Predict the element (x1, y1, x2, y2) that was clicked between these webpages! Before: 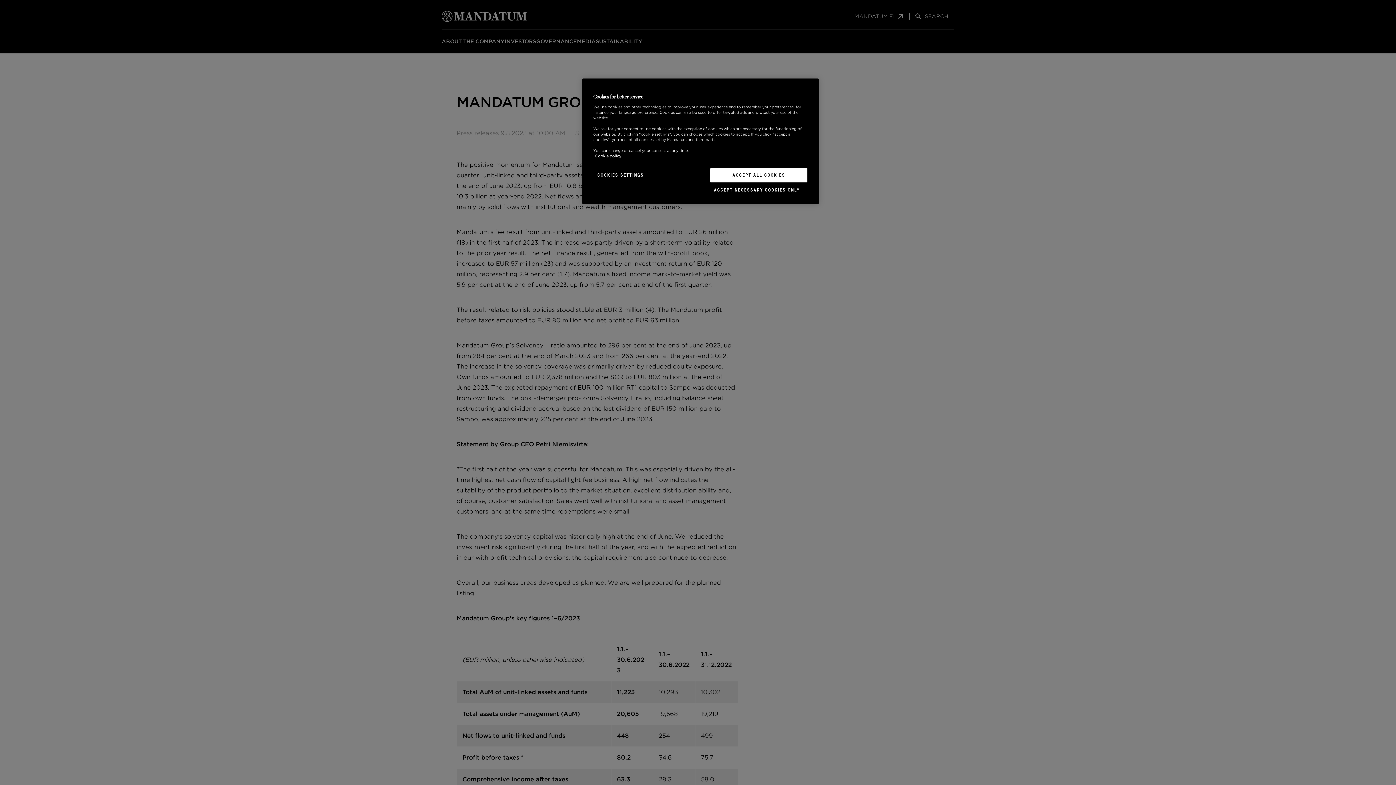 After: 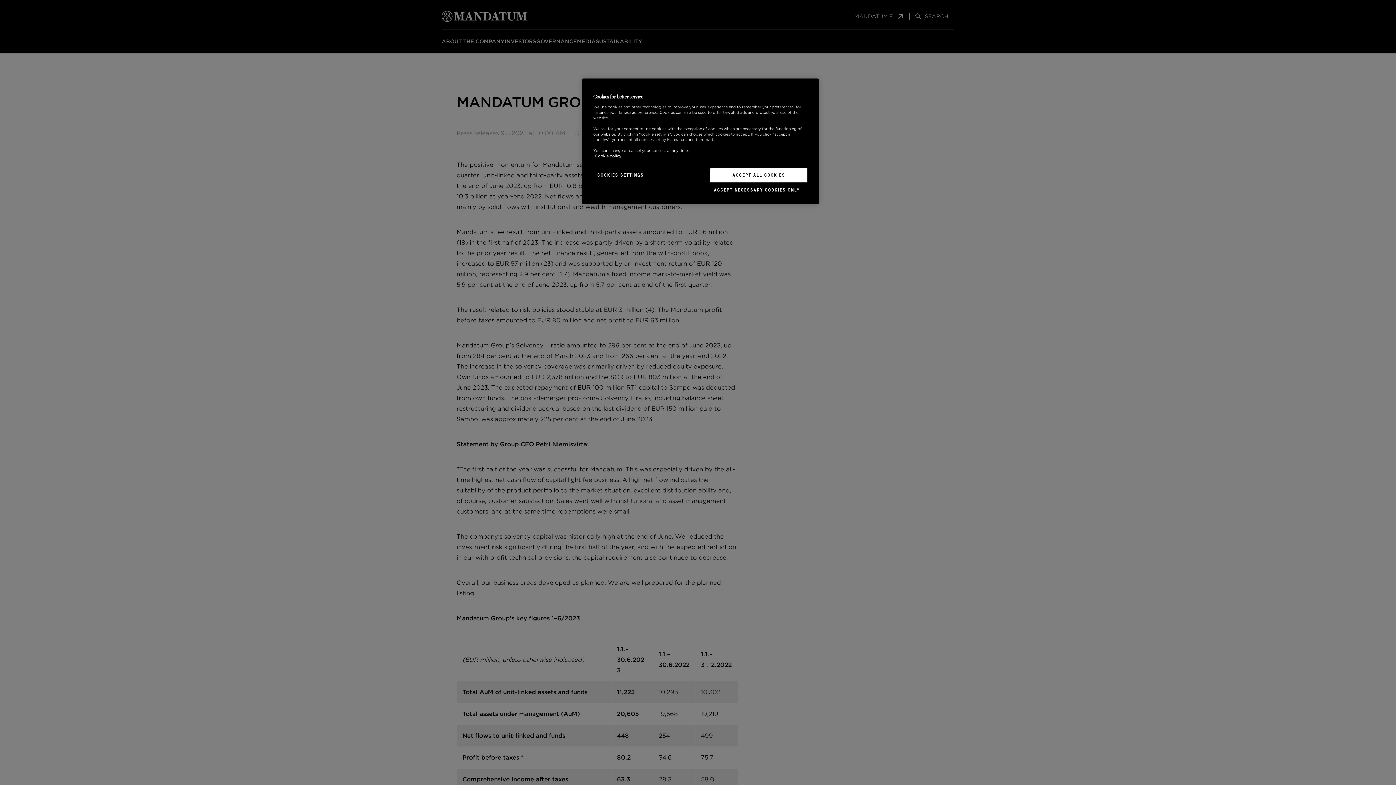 Action: bbox: (595, 153, 621, 158) label: More information about your privacy, opens in a new tab